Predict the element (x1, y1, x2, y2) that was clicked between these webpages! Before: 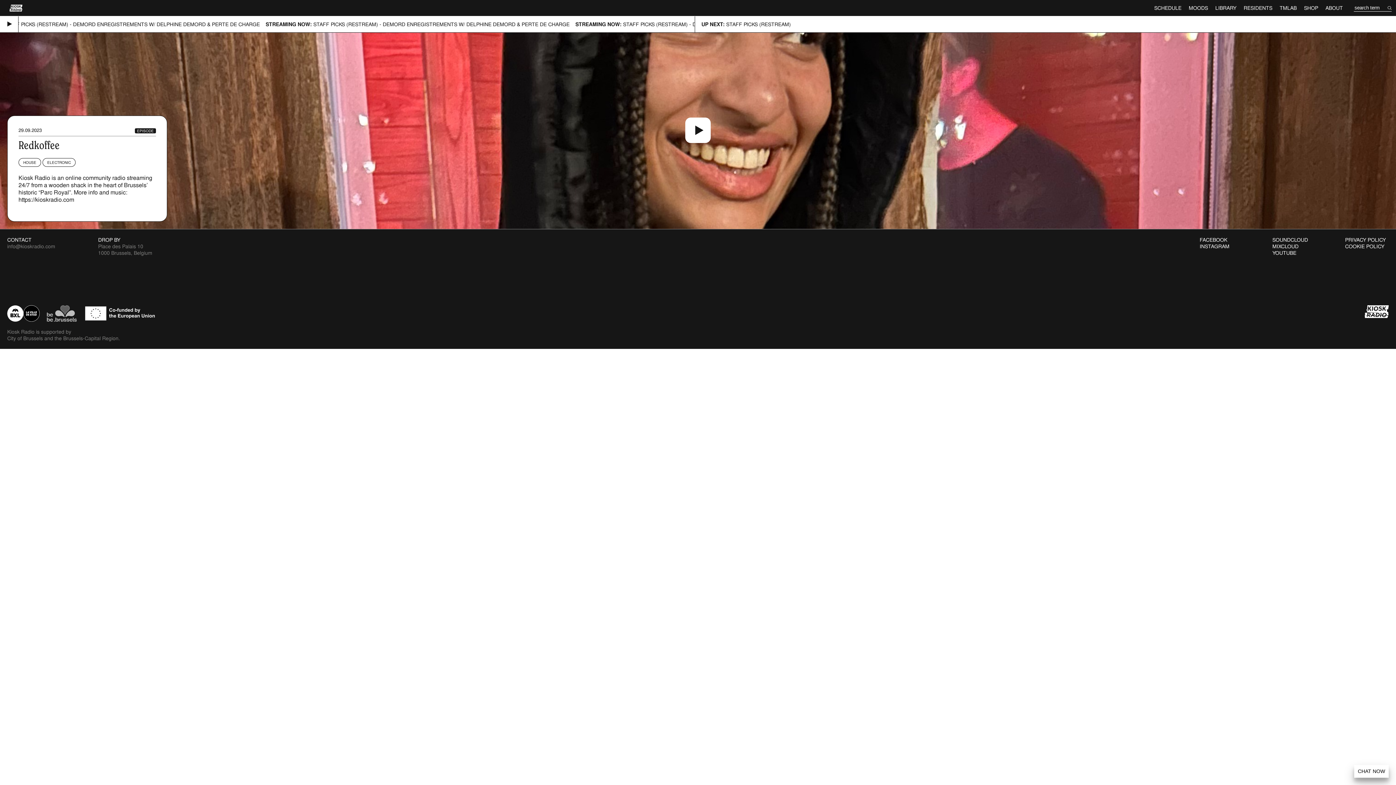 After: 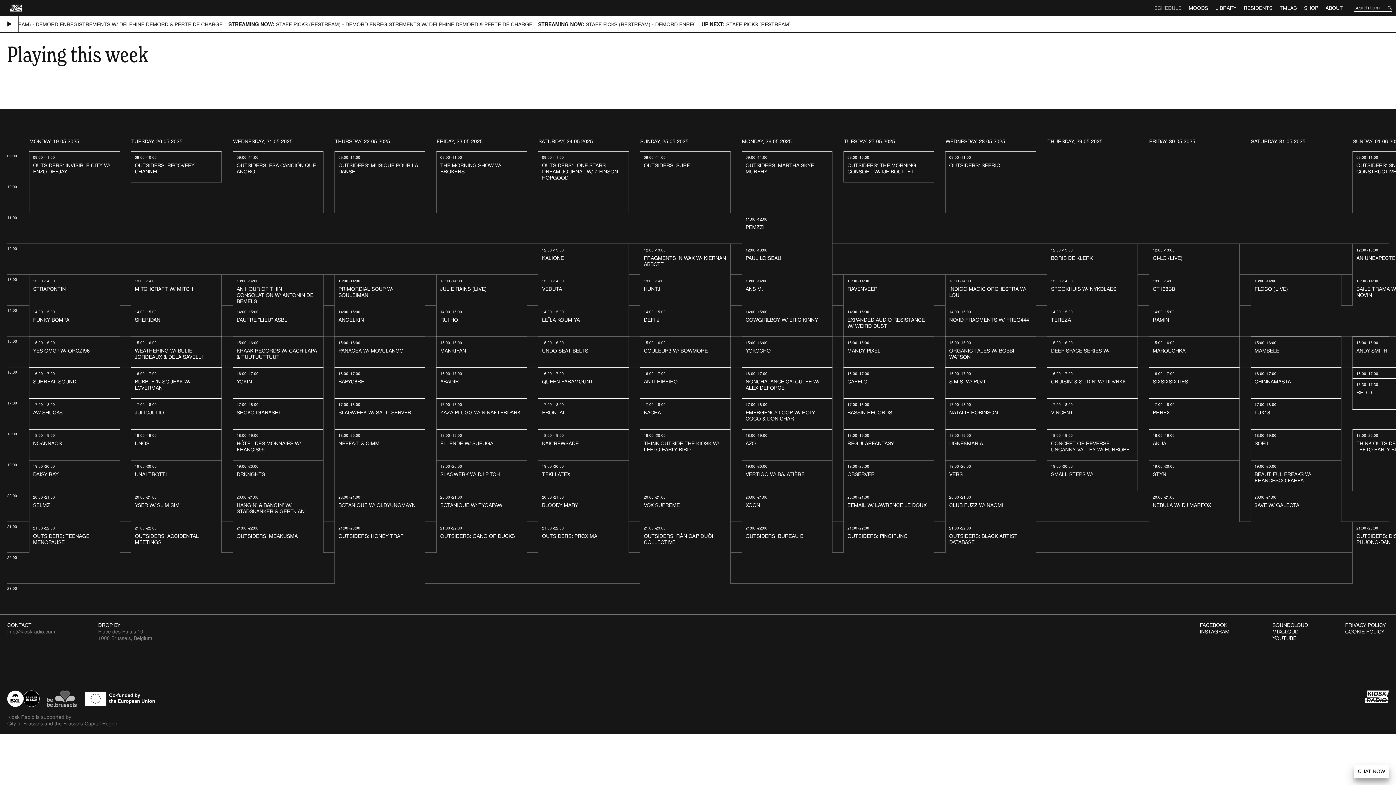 Action: label: SCHEDULE bbox: (1150, 0, 1185, 16)